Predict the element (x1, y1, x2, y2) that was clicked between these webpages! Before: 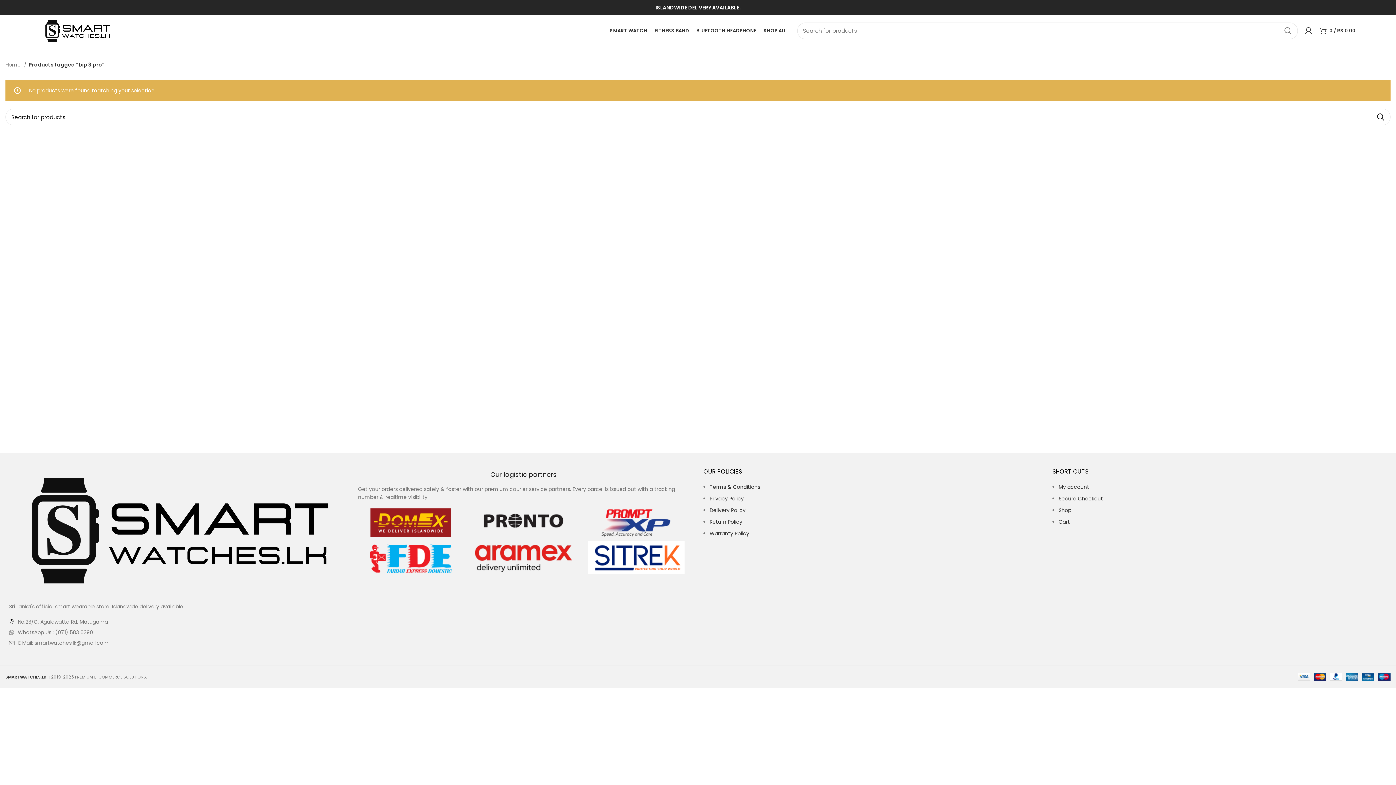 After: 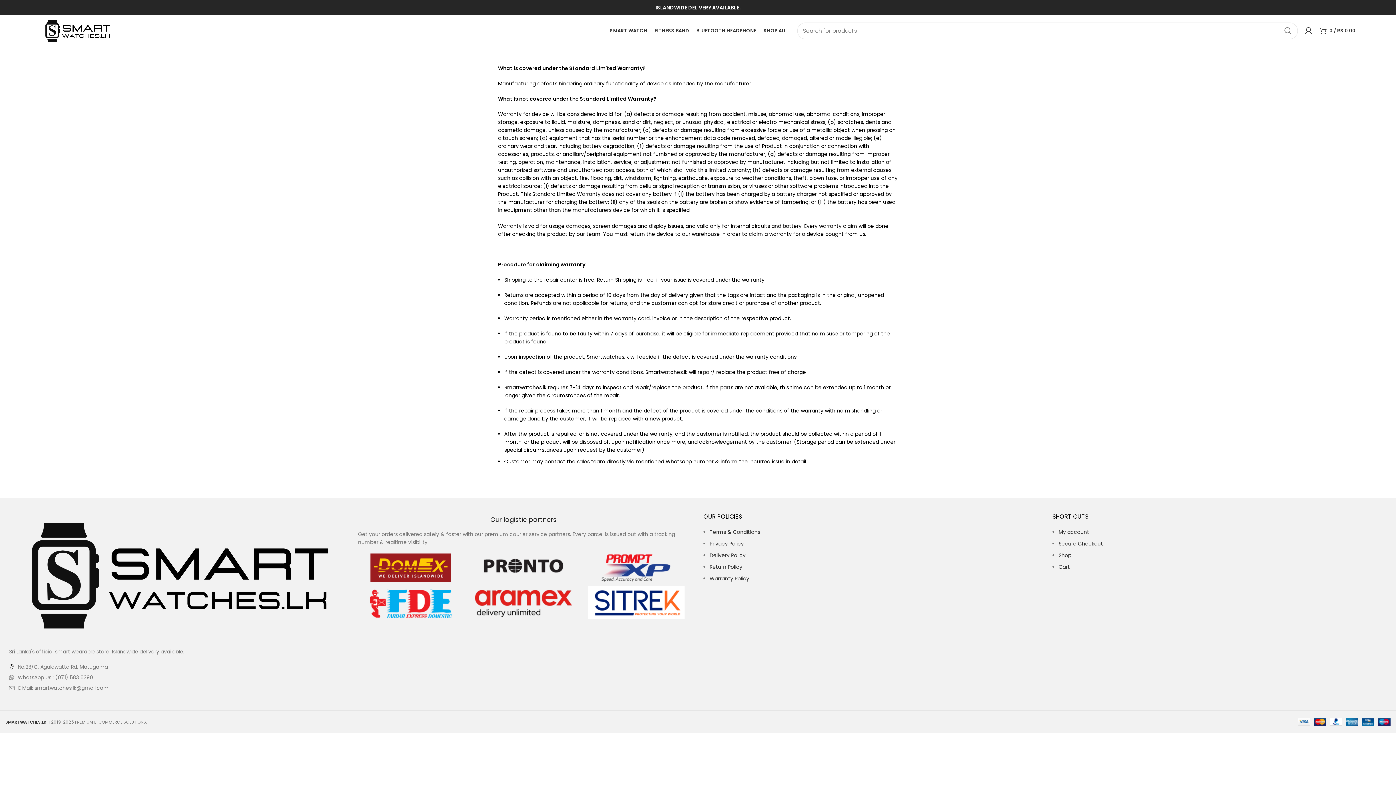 Action: bbox: (709, 530, 749, 537) label: Warranty Policy